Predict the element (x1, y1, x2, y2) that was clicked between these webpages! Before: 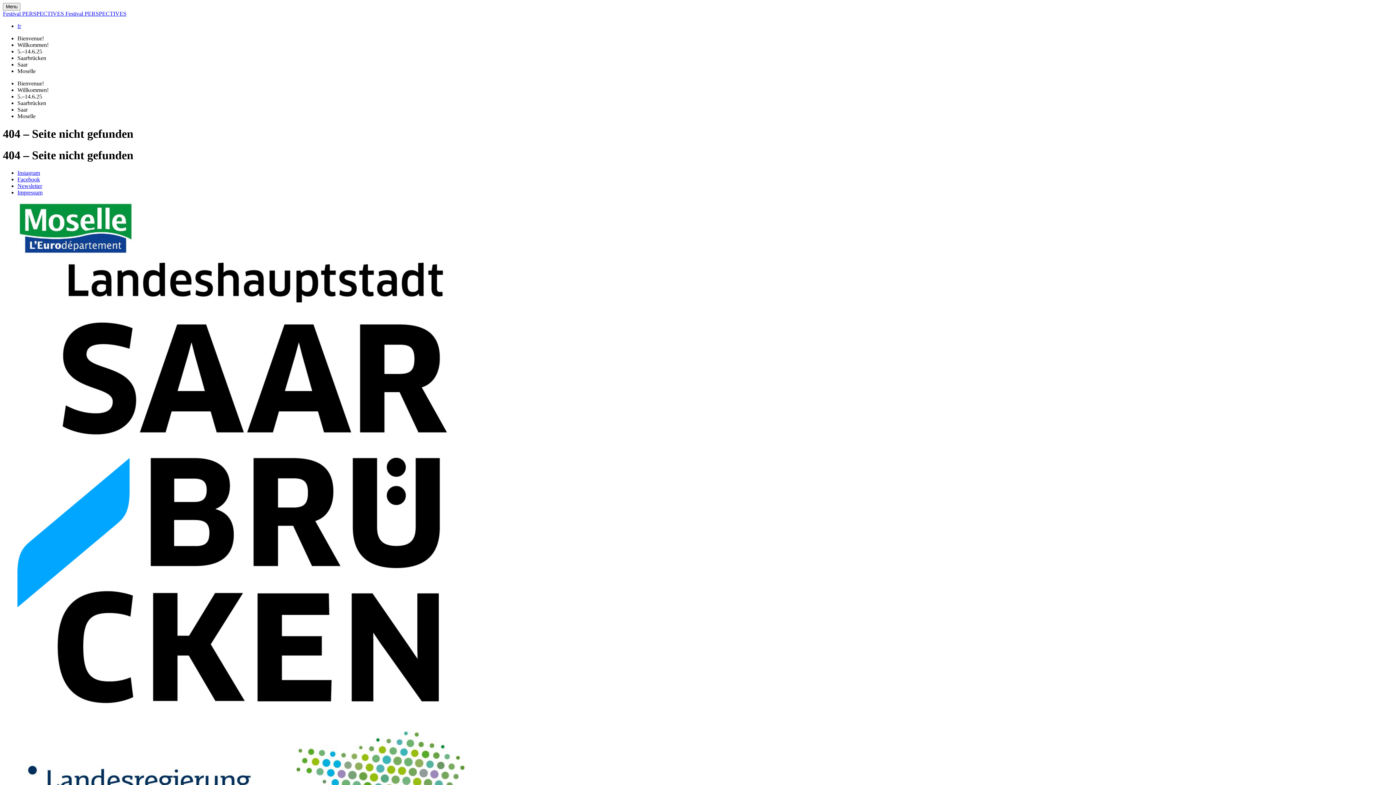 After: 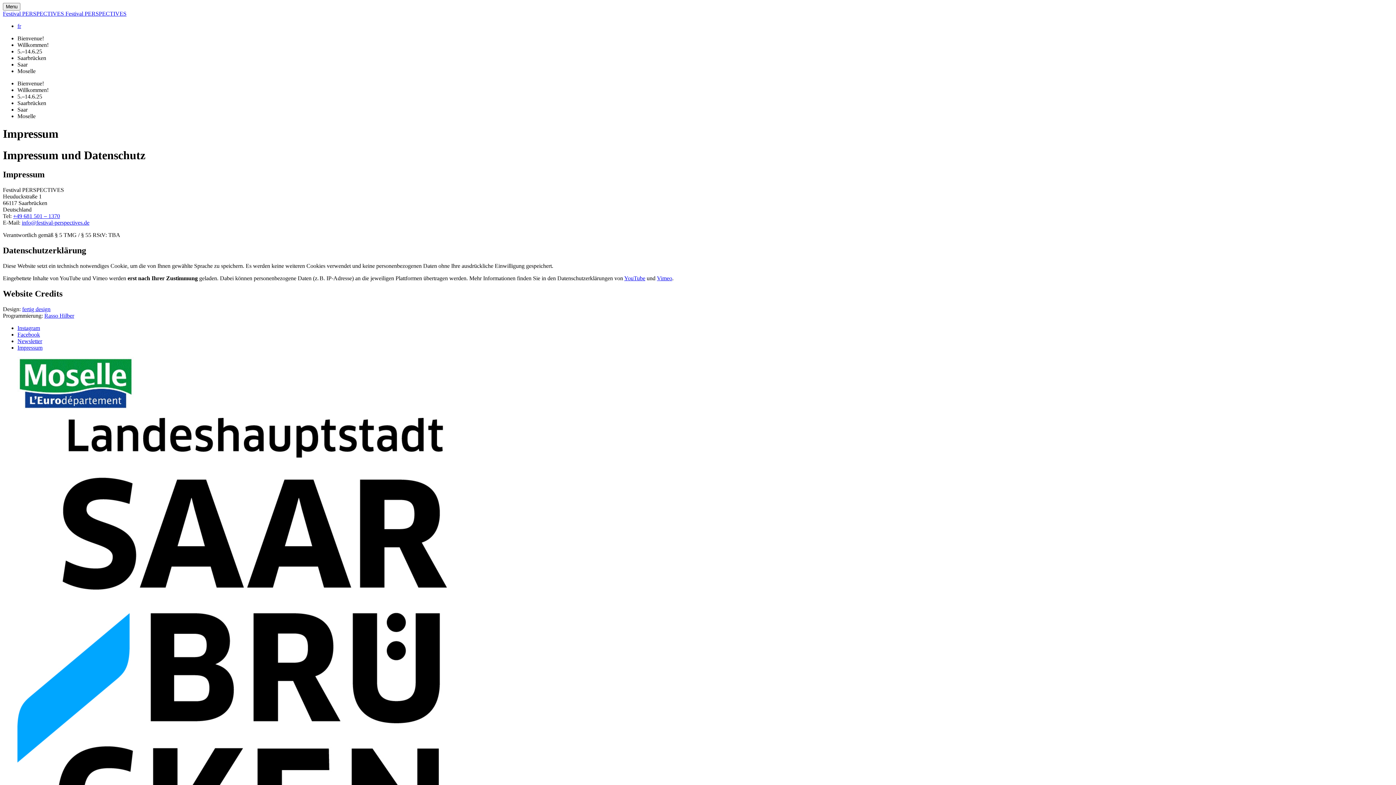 Action: bbox: (17, 189, 42, 195) label: Impressum